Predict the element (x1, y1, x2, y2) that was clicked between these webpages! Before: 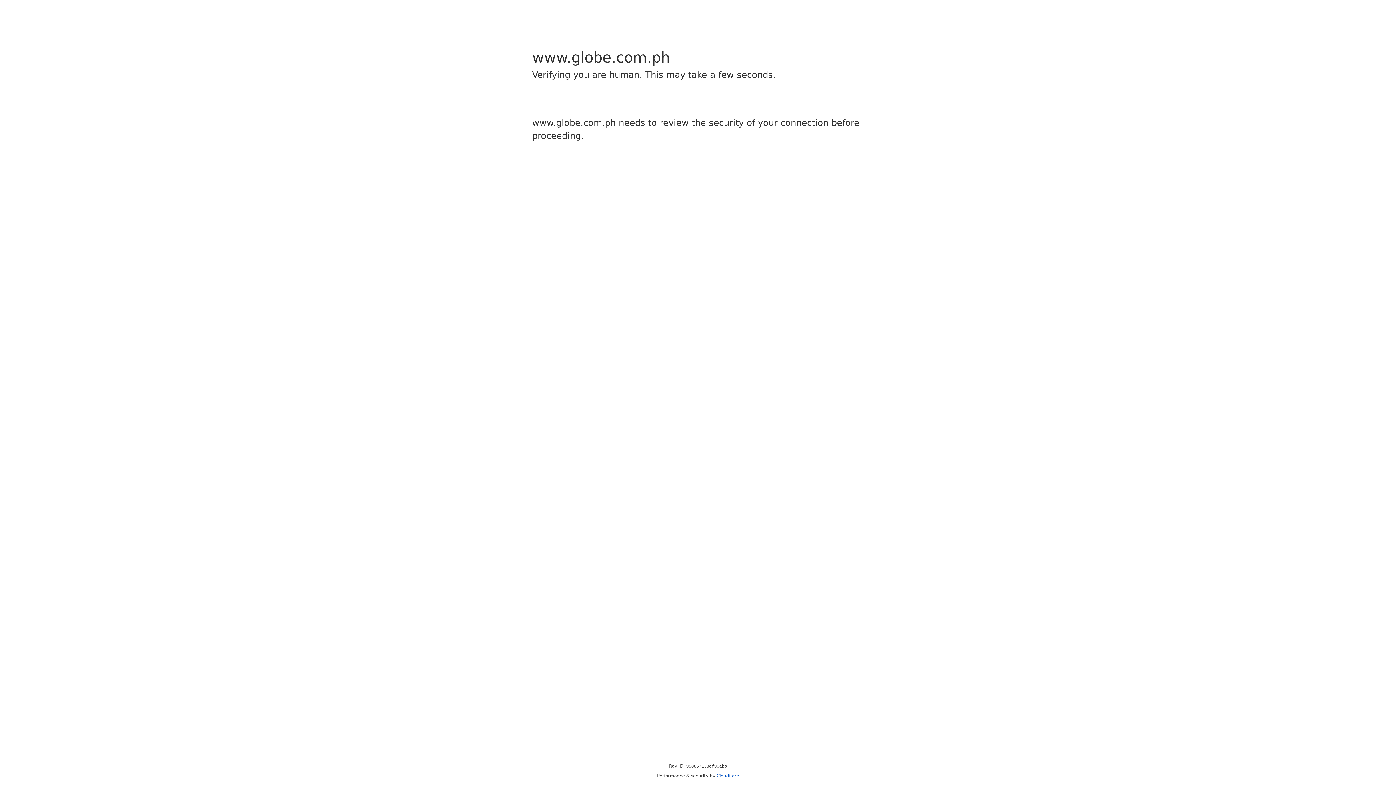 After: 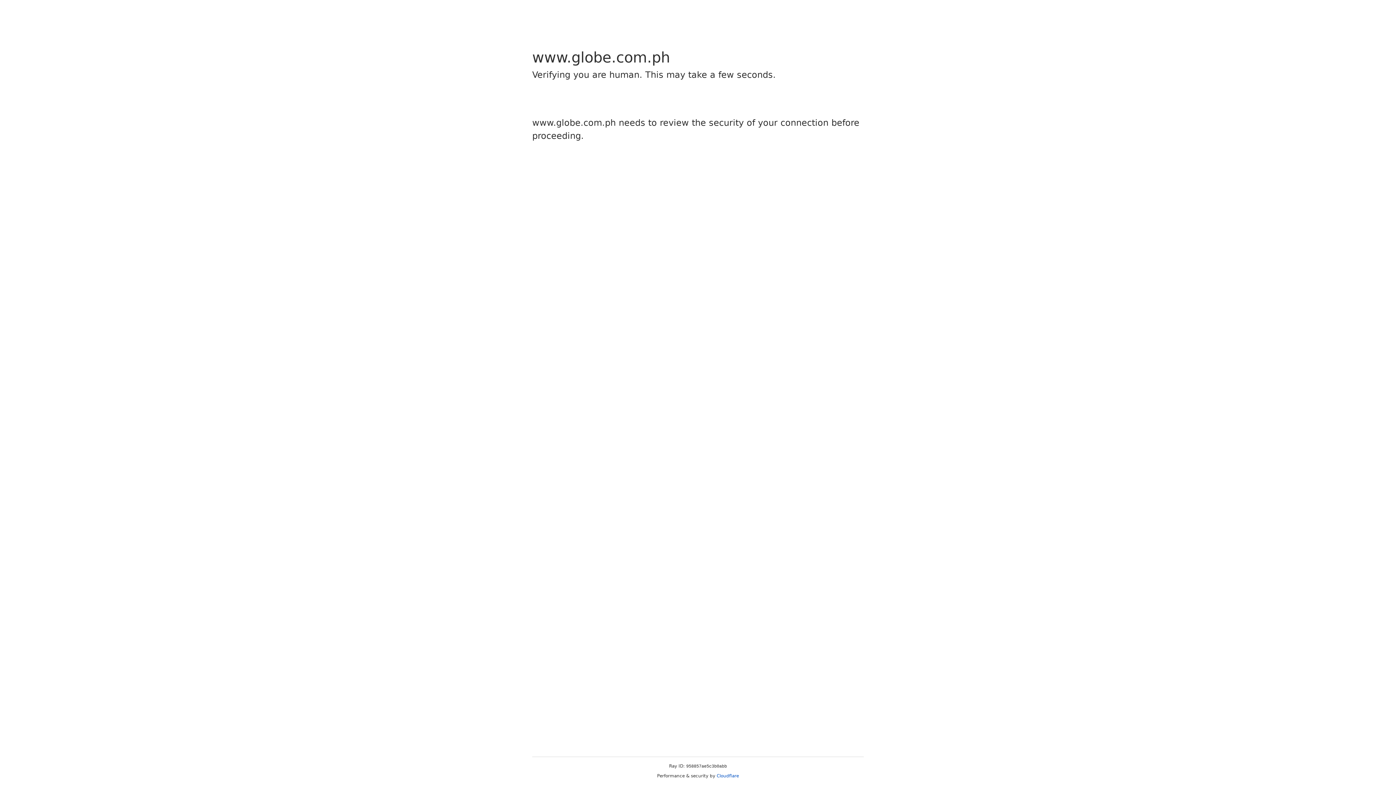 Action: bbox: (716, 773, 739, 778) label: Cloudflare